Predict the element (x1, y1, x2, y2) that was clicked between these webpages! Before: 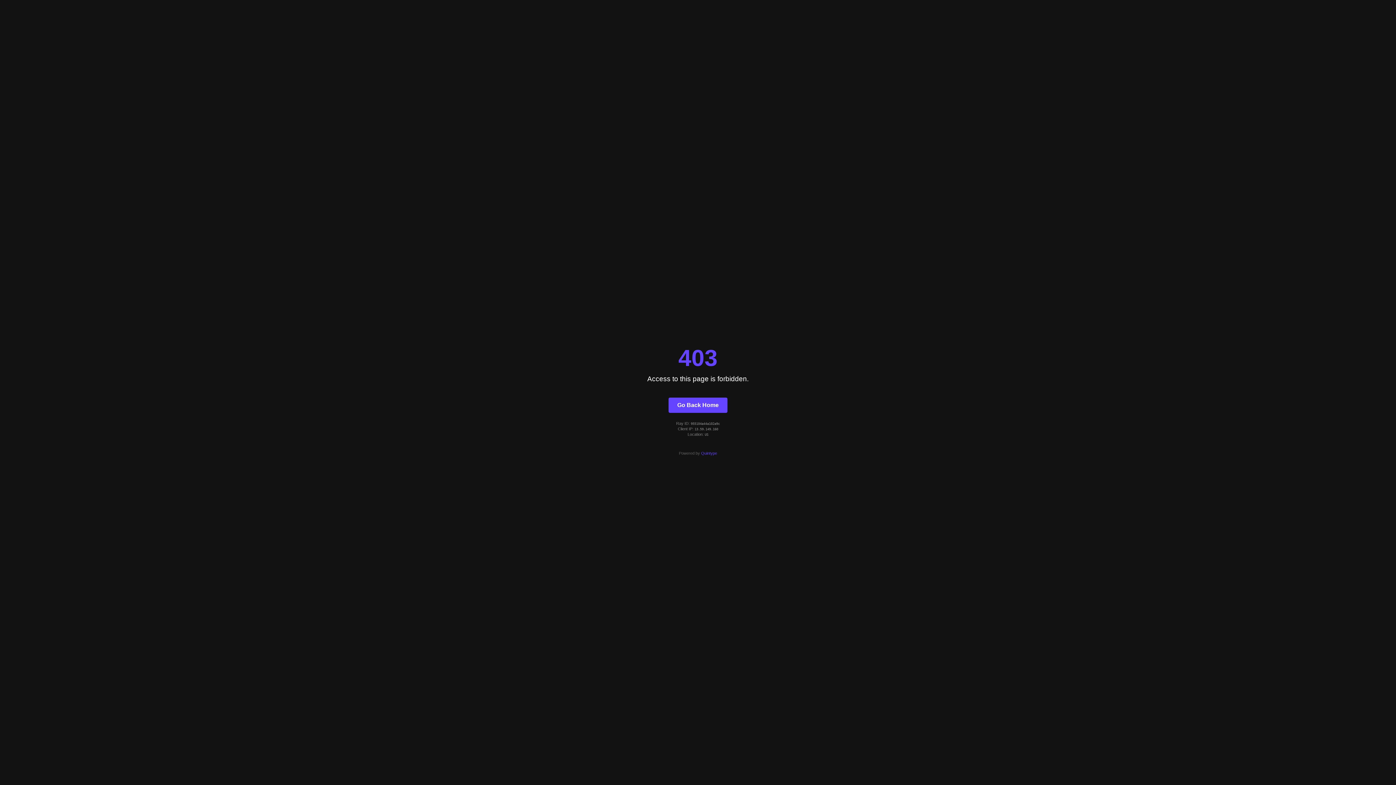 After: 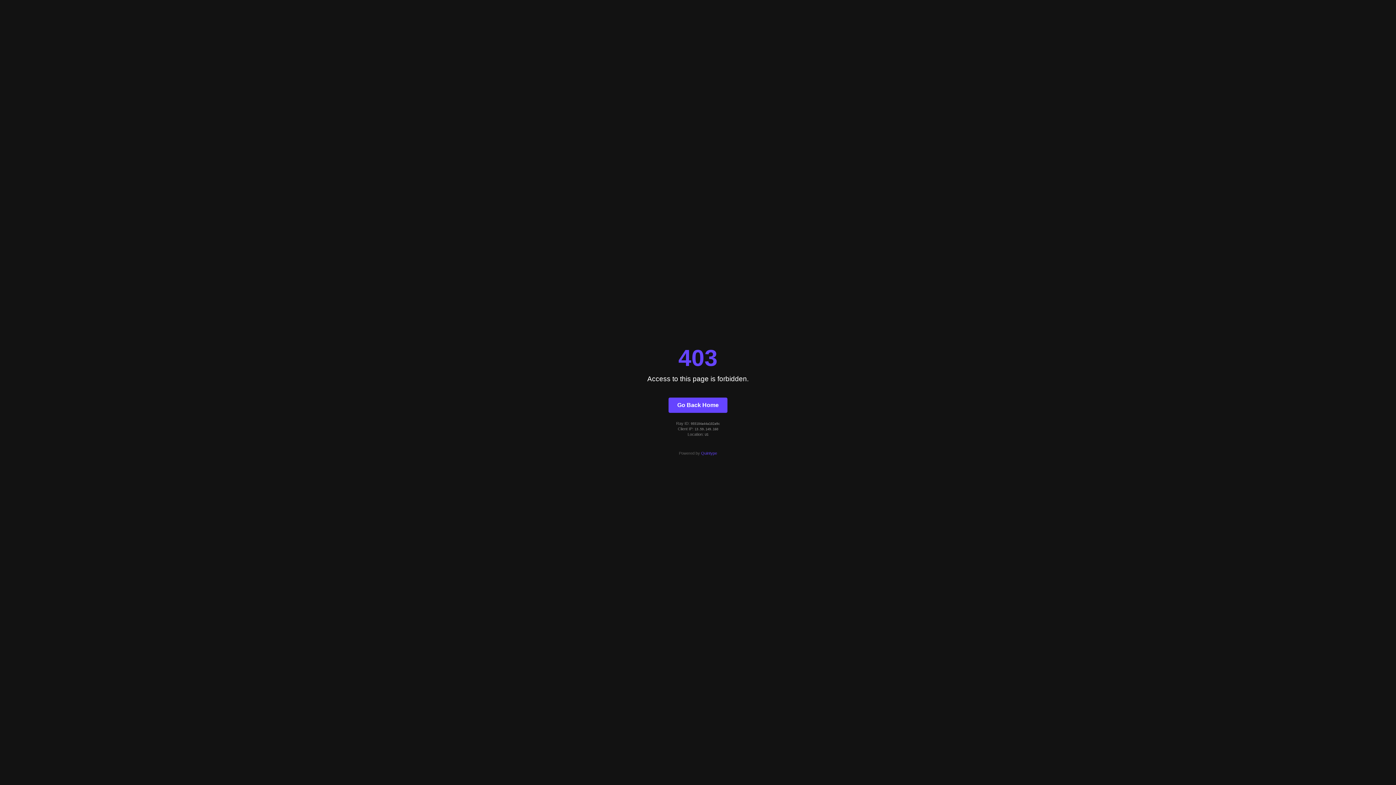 Action: bbox: (701, 451, 717, 455) label: Quintype